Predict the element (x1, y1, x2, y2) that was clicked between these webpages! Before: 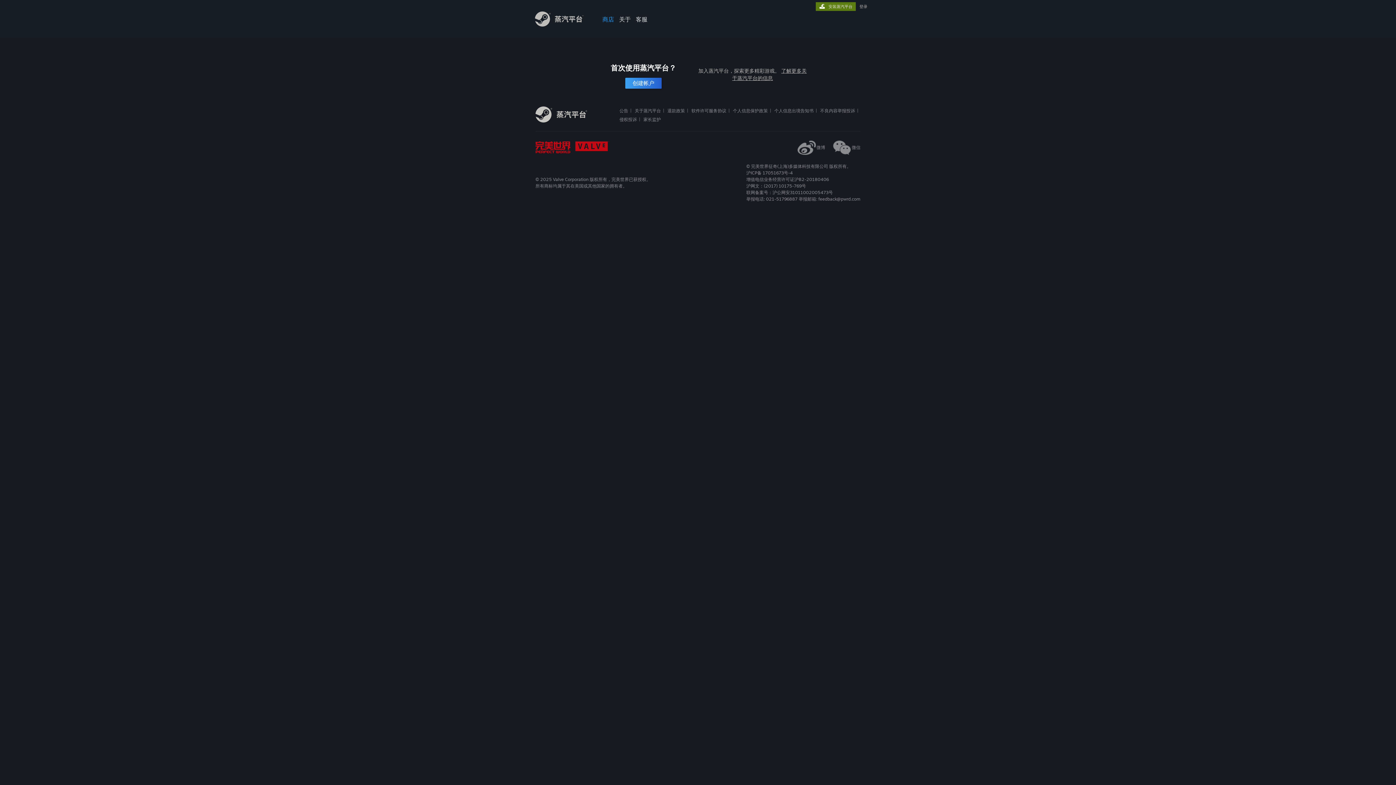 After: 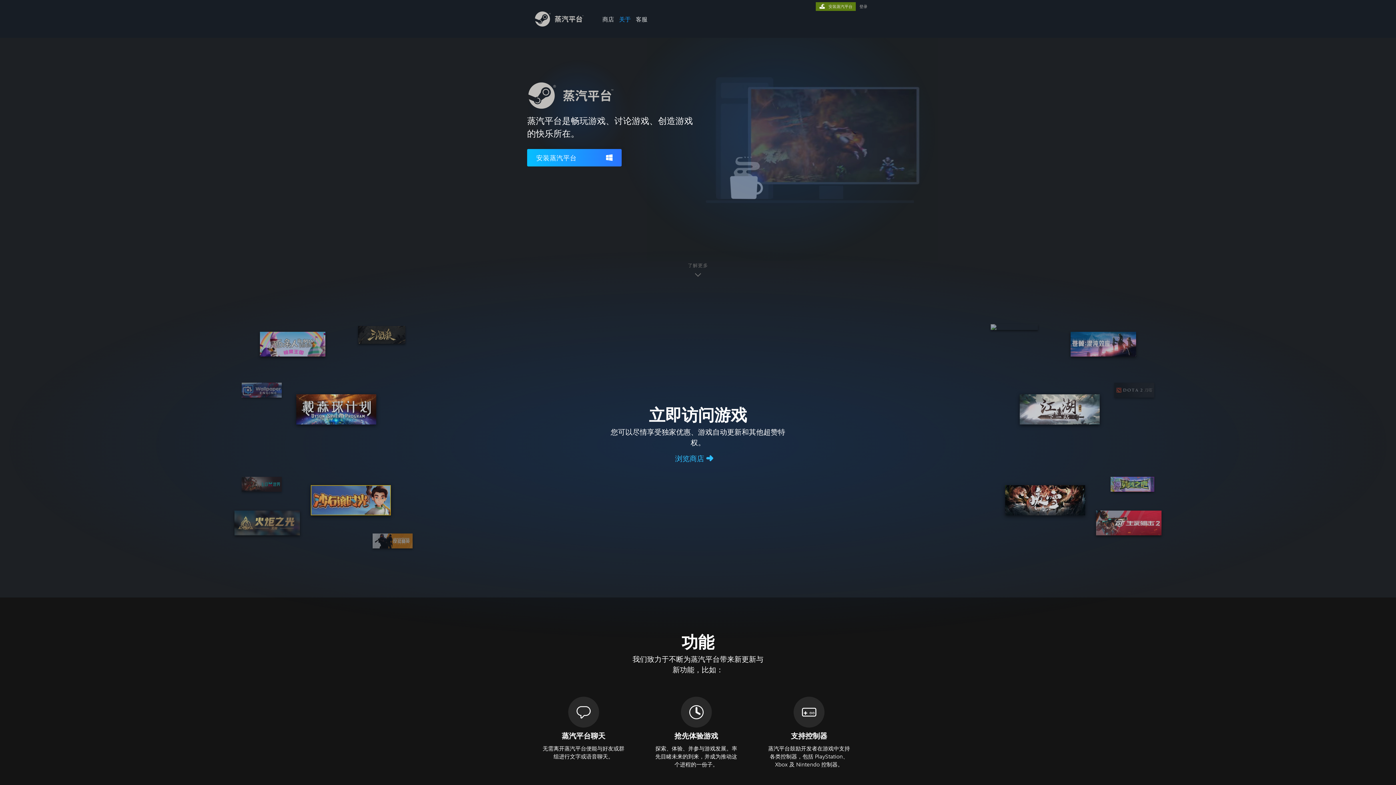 Action: bbox: (616, 0, 633, 24) label: 关于